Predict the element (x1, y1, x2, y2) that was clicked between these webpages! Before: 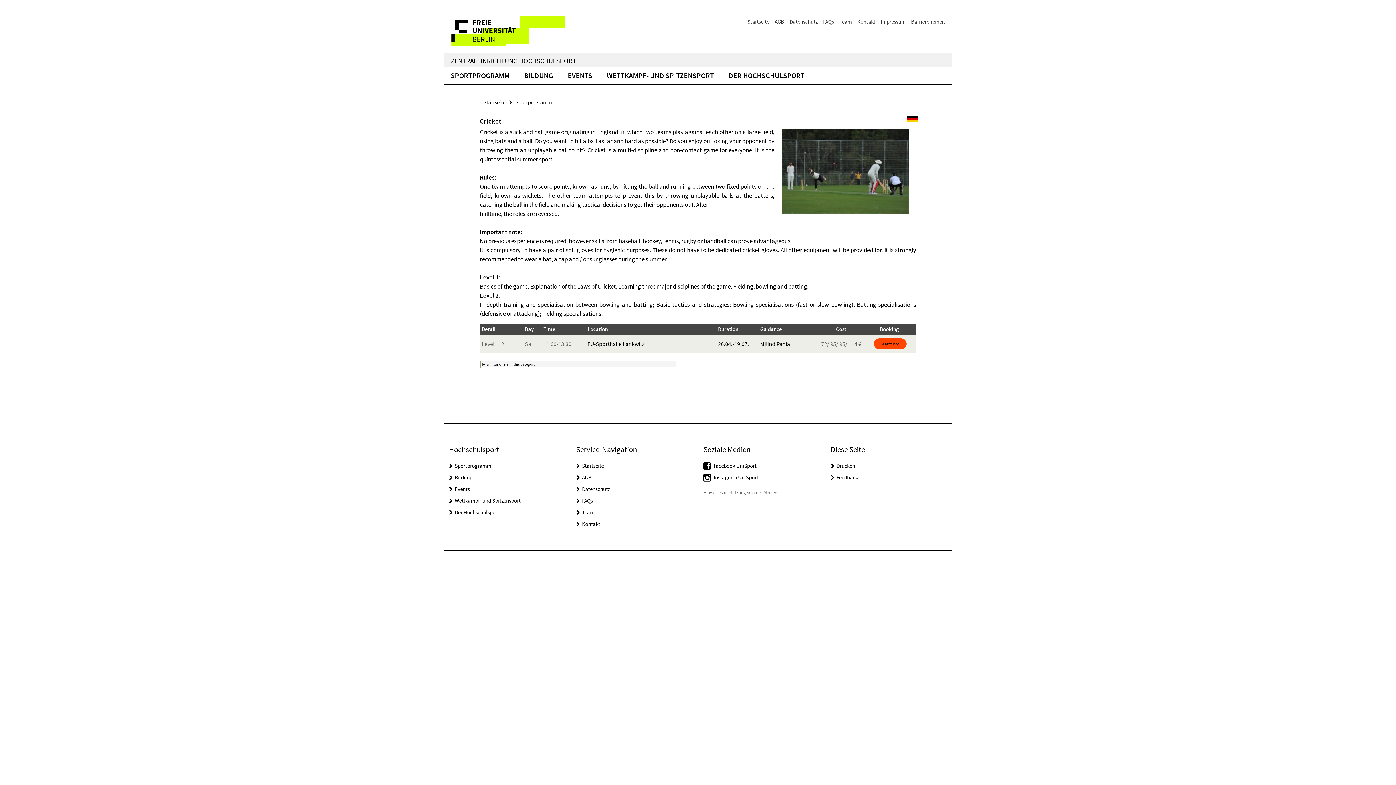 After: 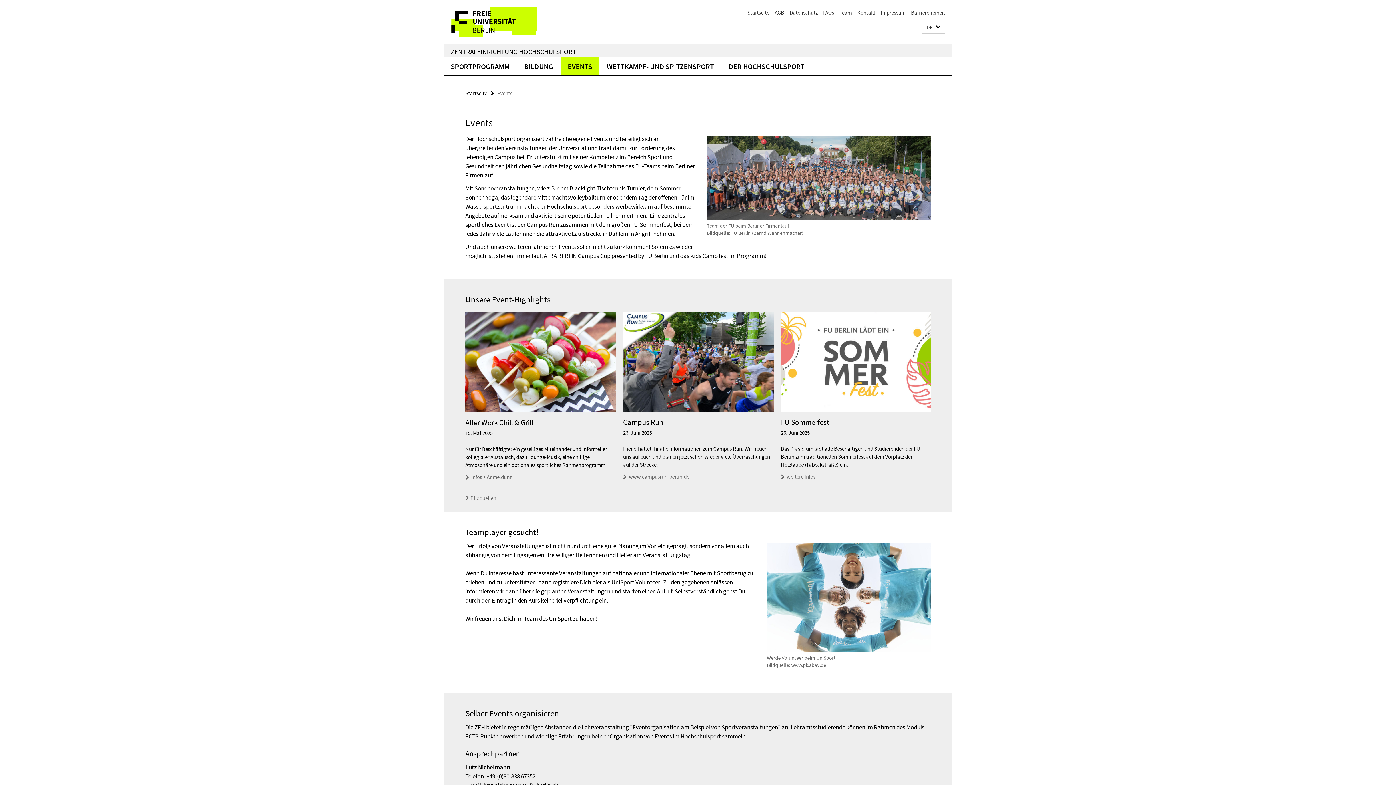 Action: label: EVENTS bbox: (560, 66, 599, 83)